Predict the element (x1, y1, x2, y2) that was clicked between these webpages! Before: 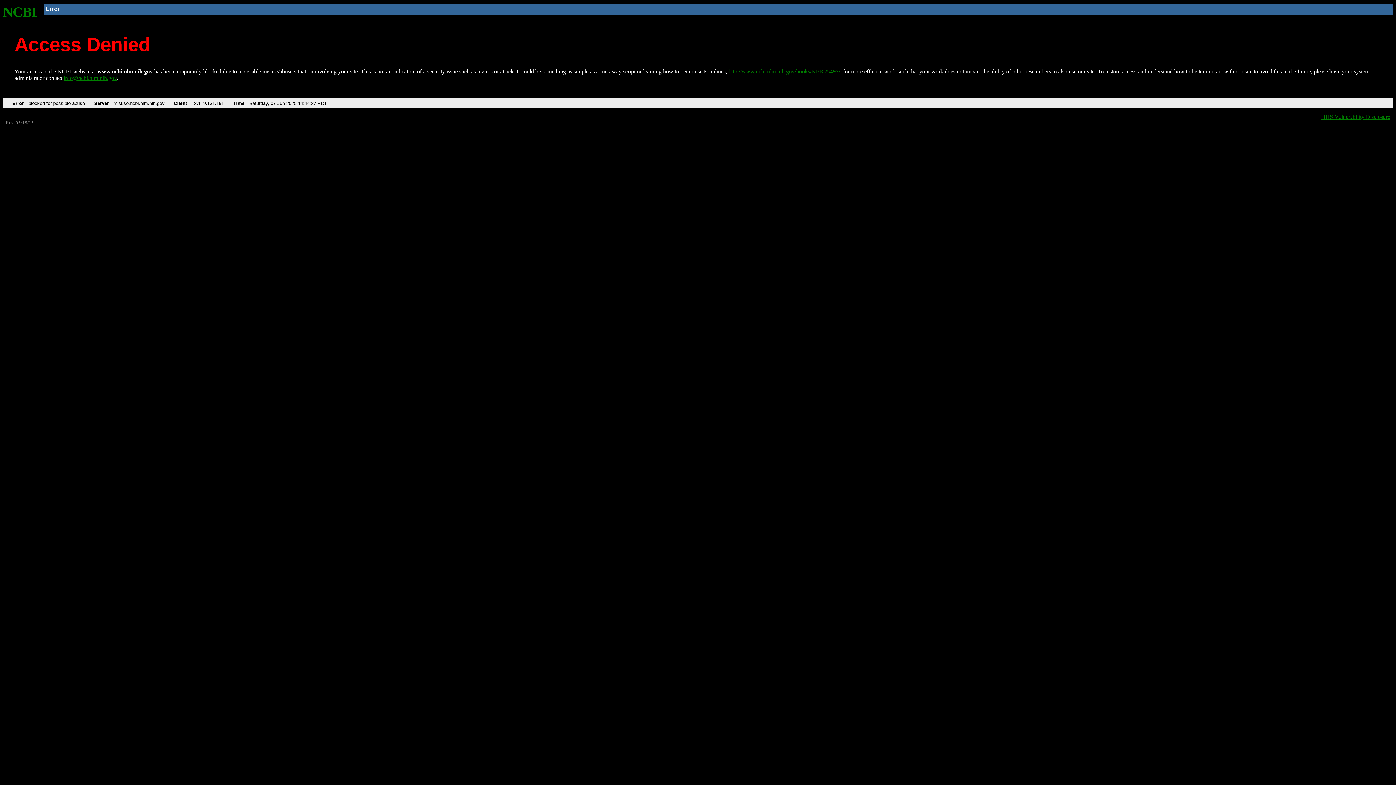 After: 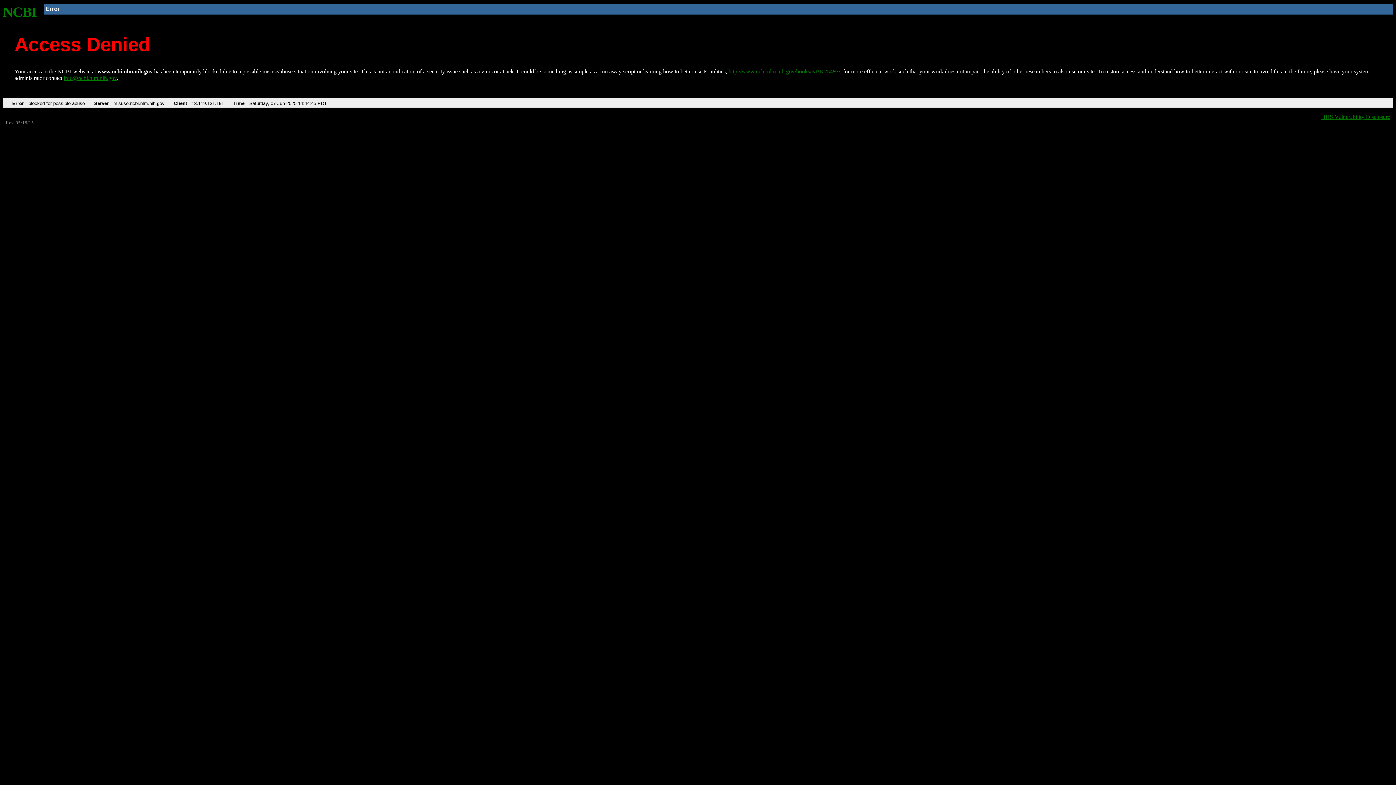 Action: bbox: (2, 4, 37, 19) label: NCBI